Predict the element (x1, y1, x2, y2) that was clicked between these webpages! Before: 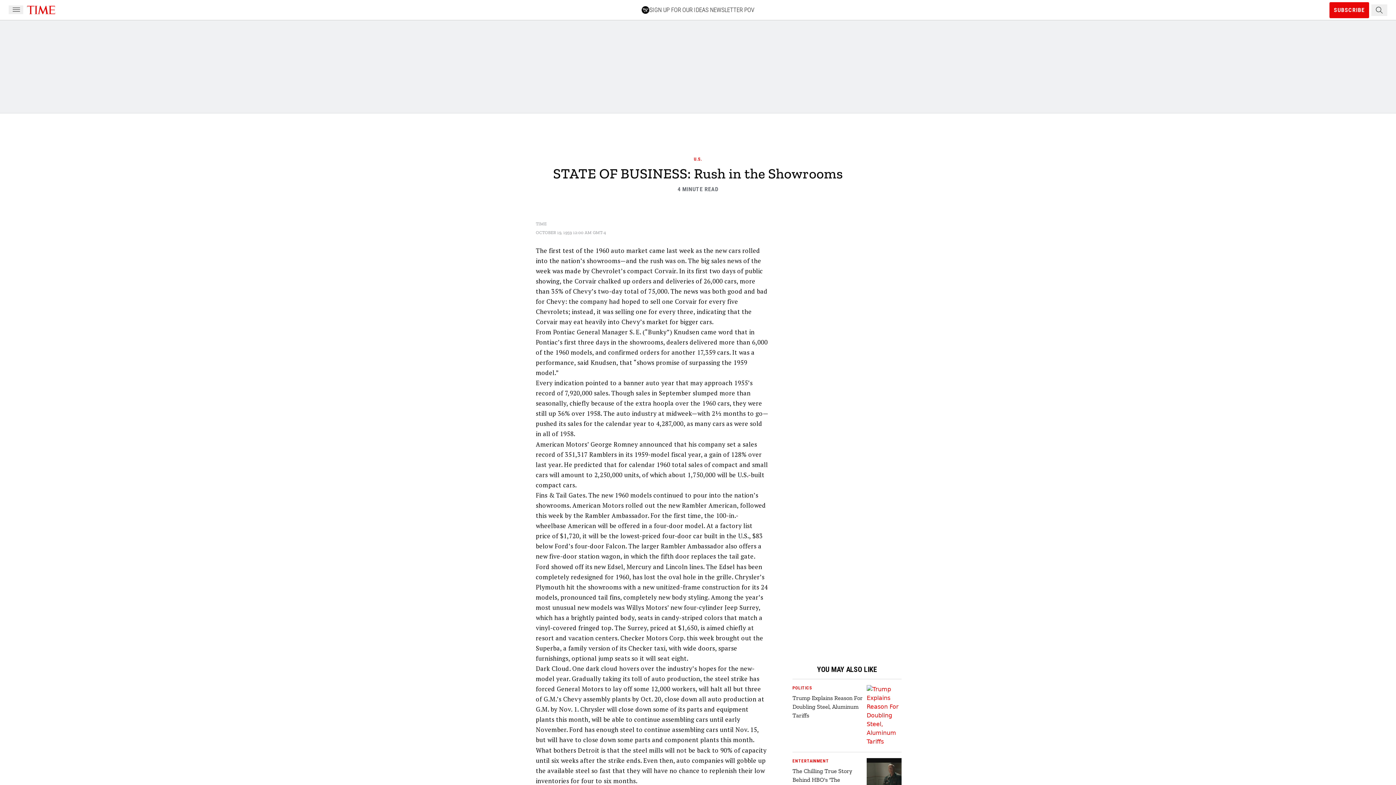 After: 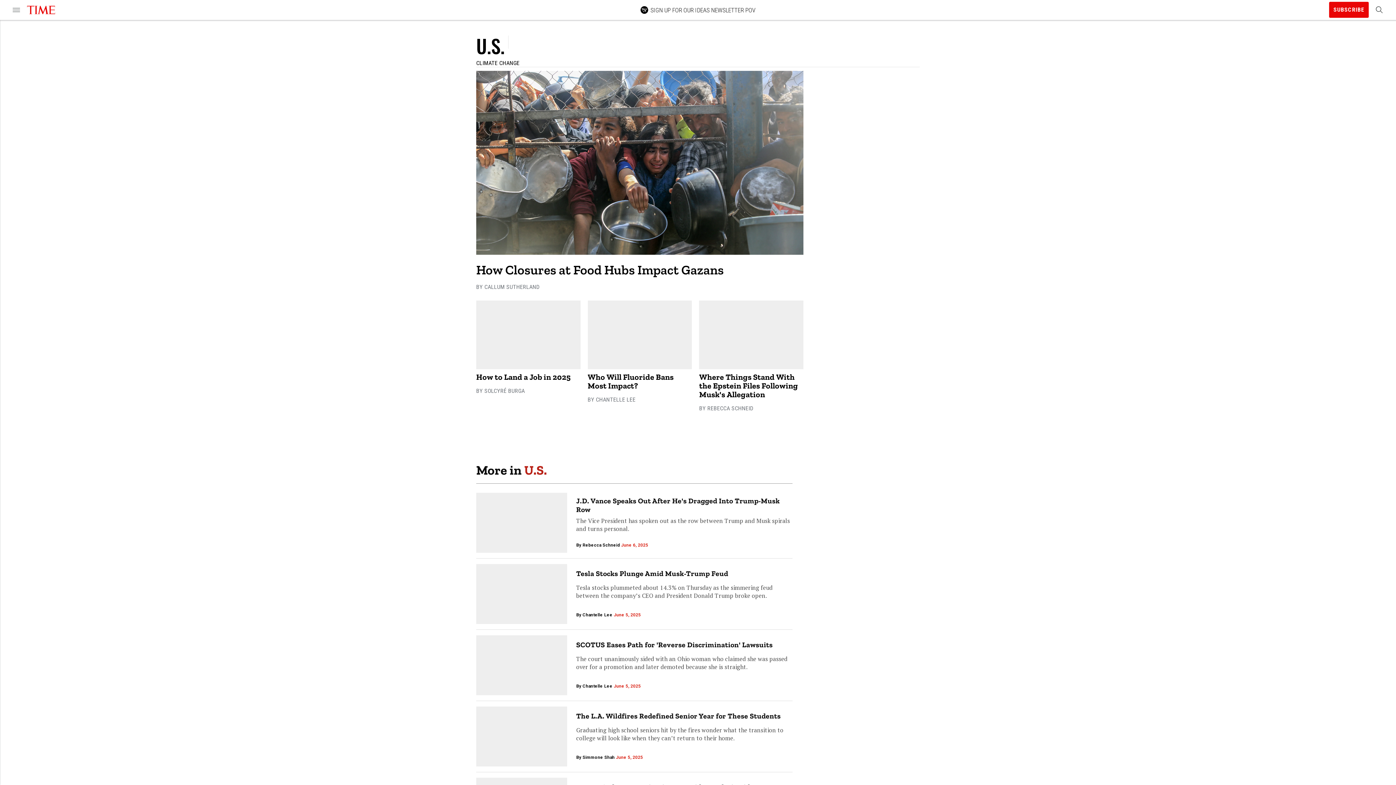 Action: bbox: (694, 156, 702, 161) label: U.S.